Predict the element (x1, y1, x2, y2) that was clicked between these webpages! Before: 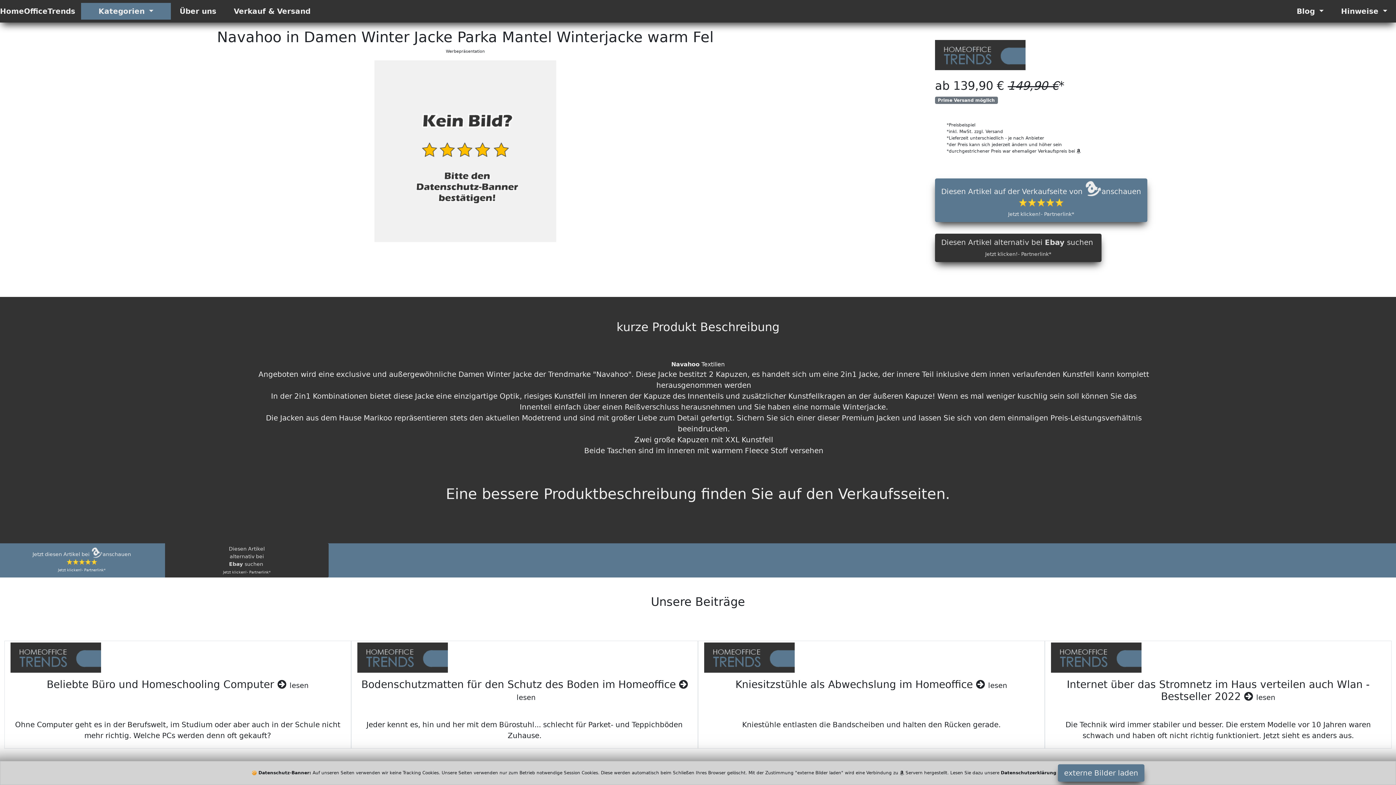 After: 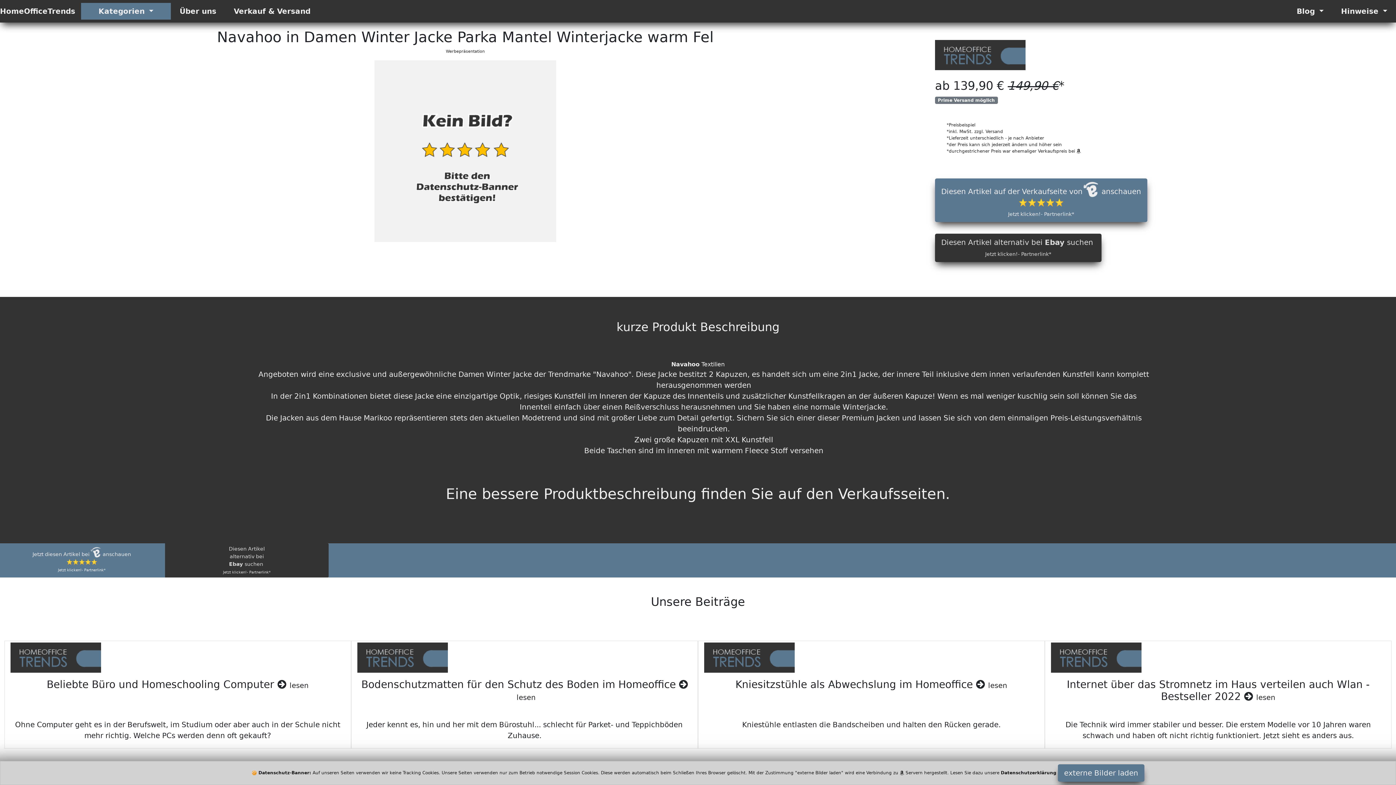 Action: bbox: (1001, 770, 1056, 775) label: Datenschutzerklärung